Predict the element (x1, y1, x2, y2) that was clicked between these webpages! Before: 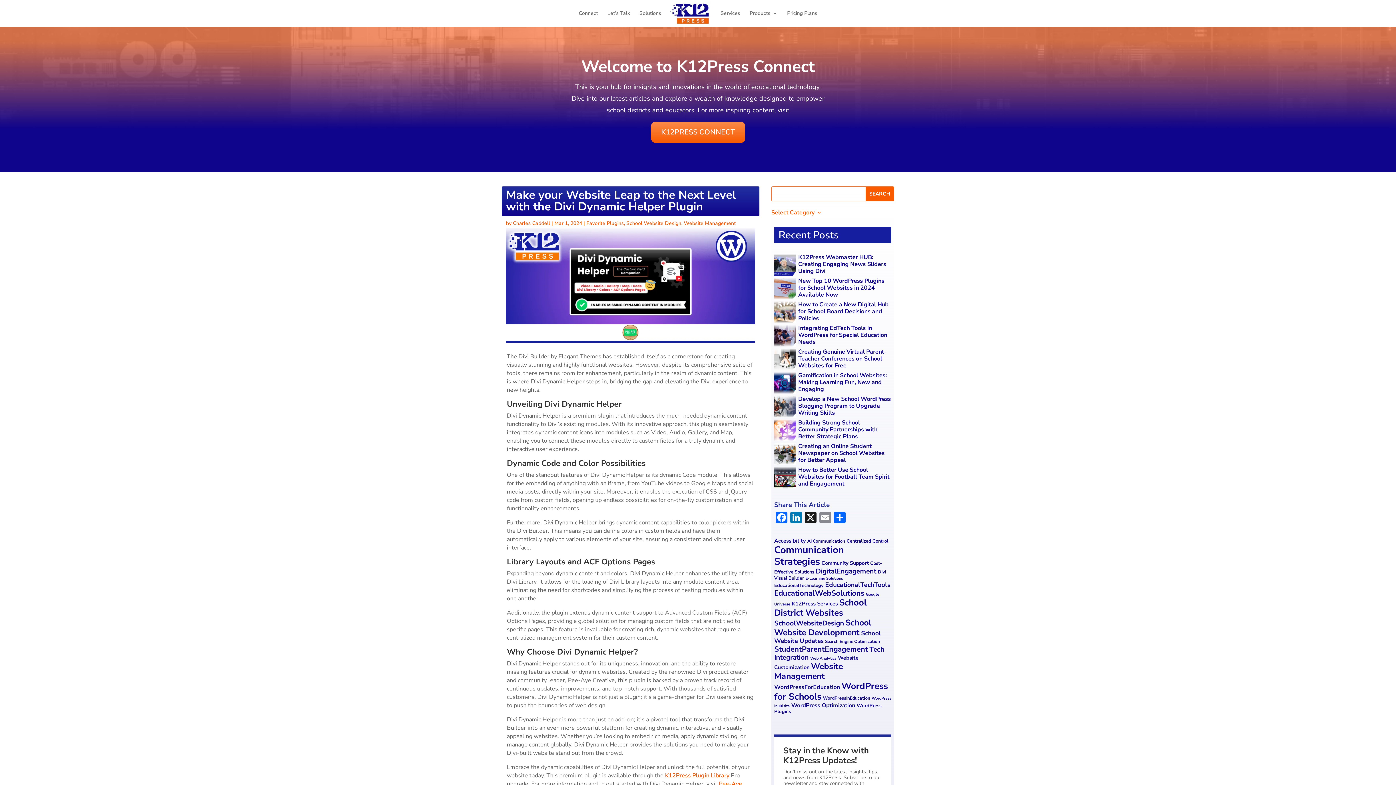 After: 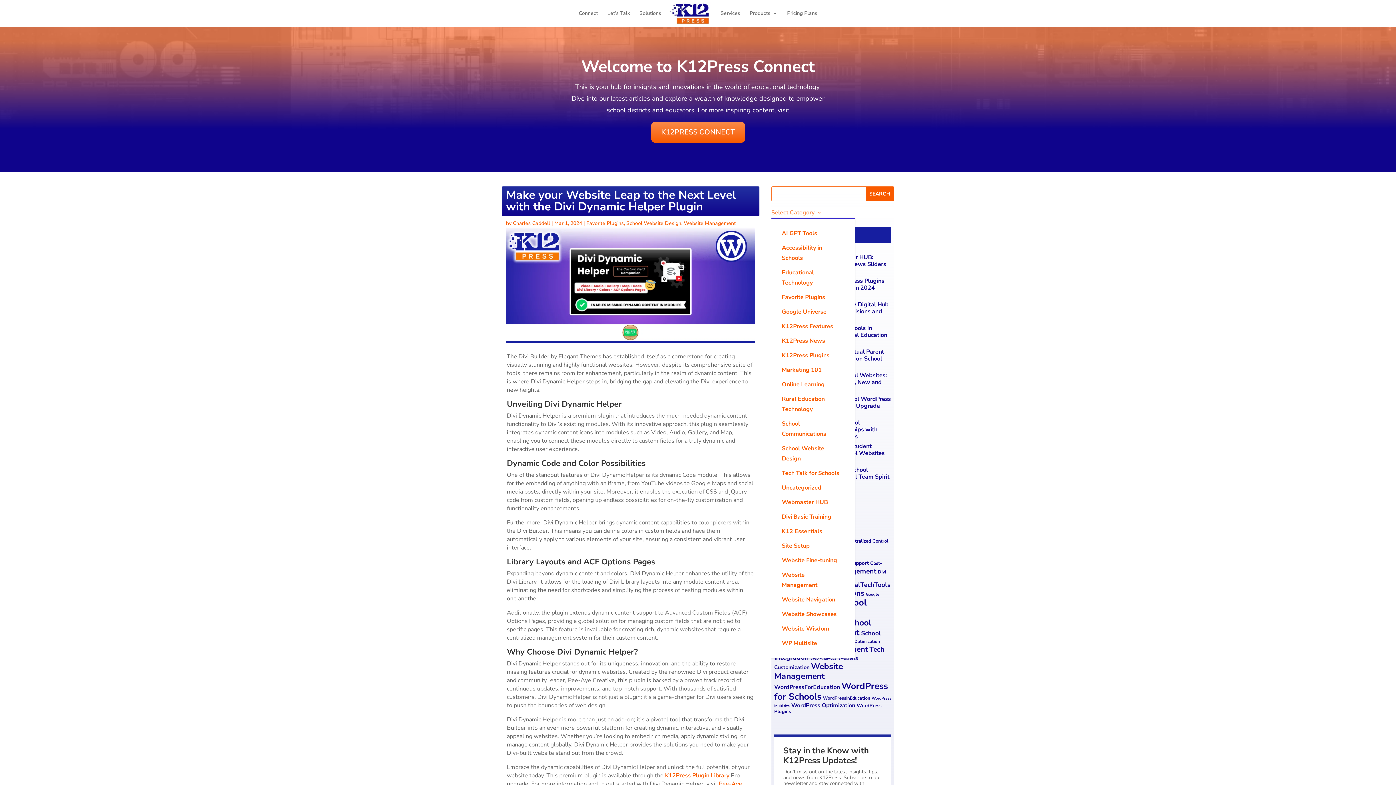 Action: label: Select Category bbox: (771, 210, 822, 218)